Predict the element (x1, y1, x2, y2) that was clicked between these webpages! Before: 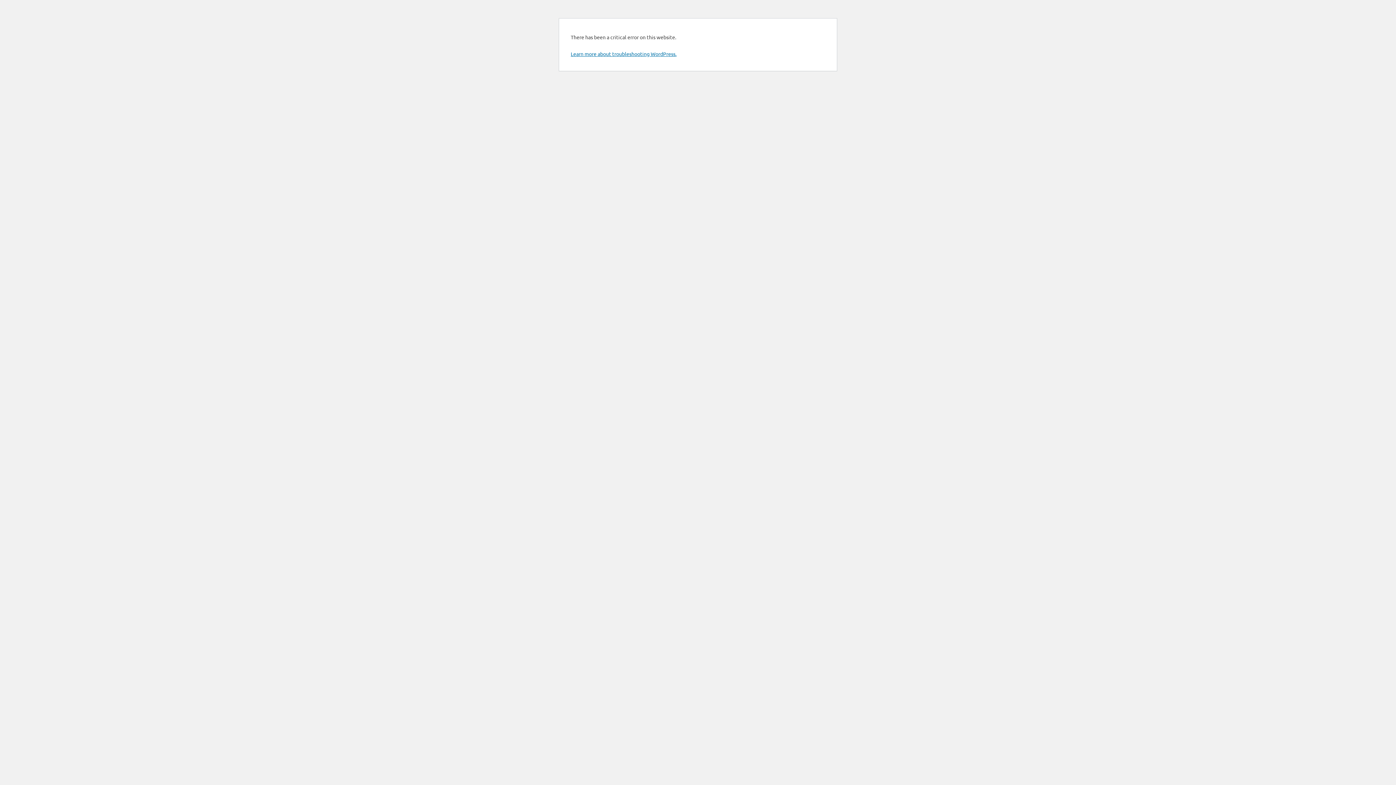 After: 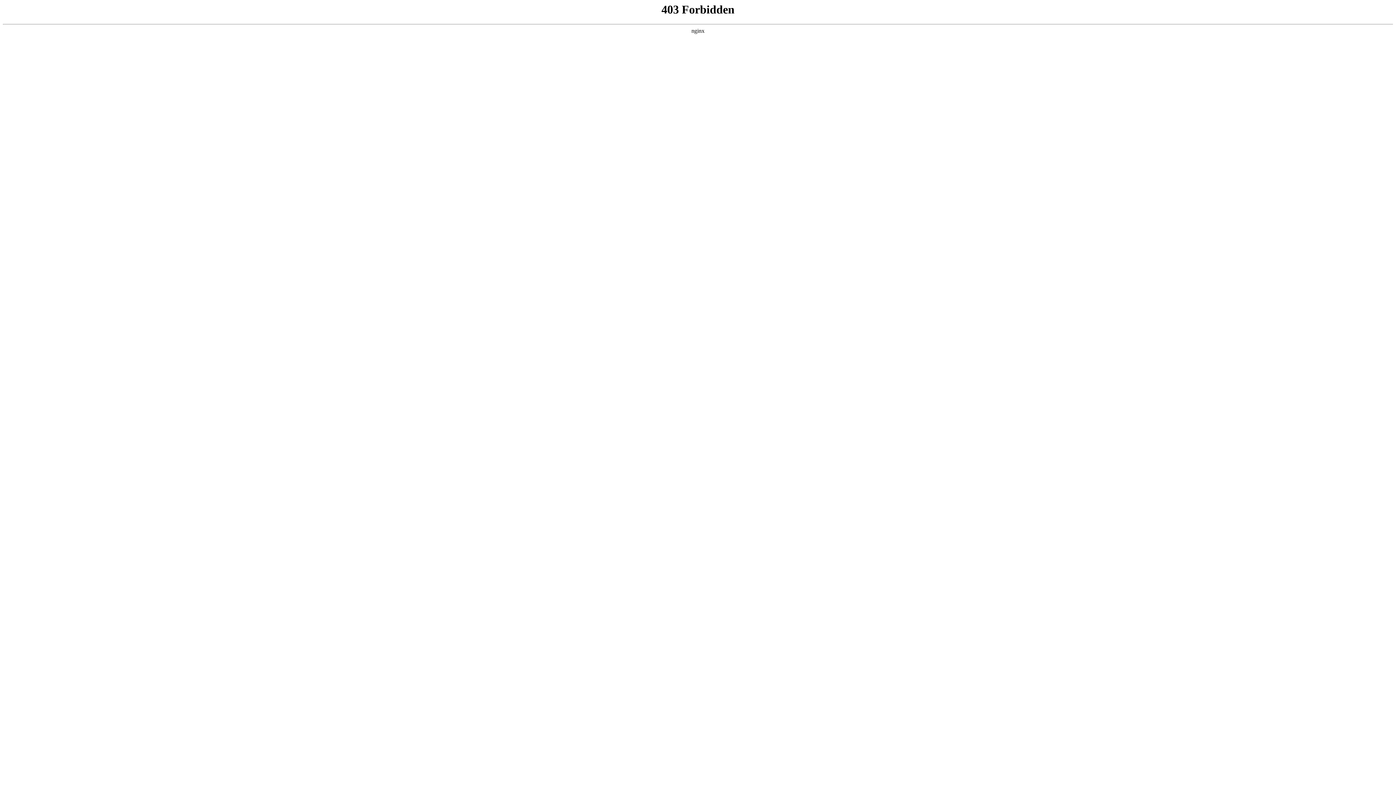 Action: bbox: (570, 50, 676, 57) label: Learn more about troubleshooting WordPress.